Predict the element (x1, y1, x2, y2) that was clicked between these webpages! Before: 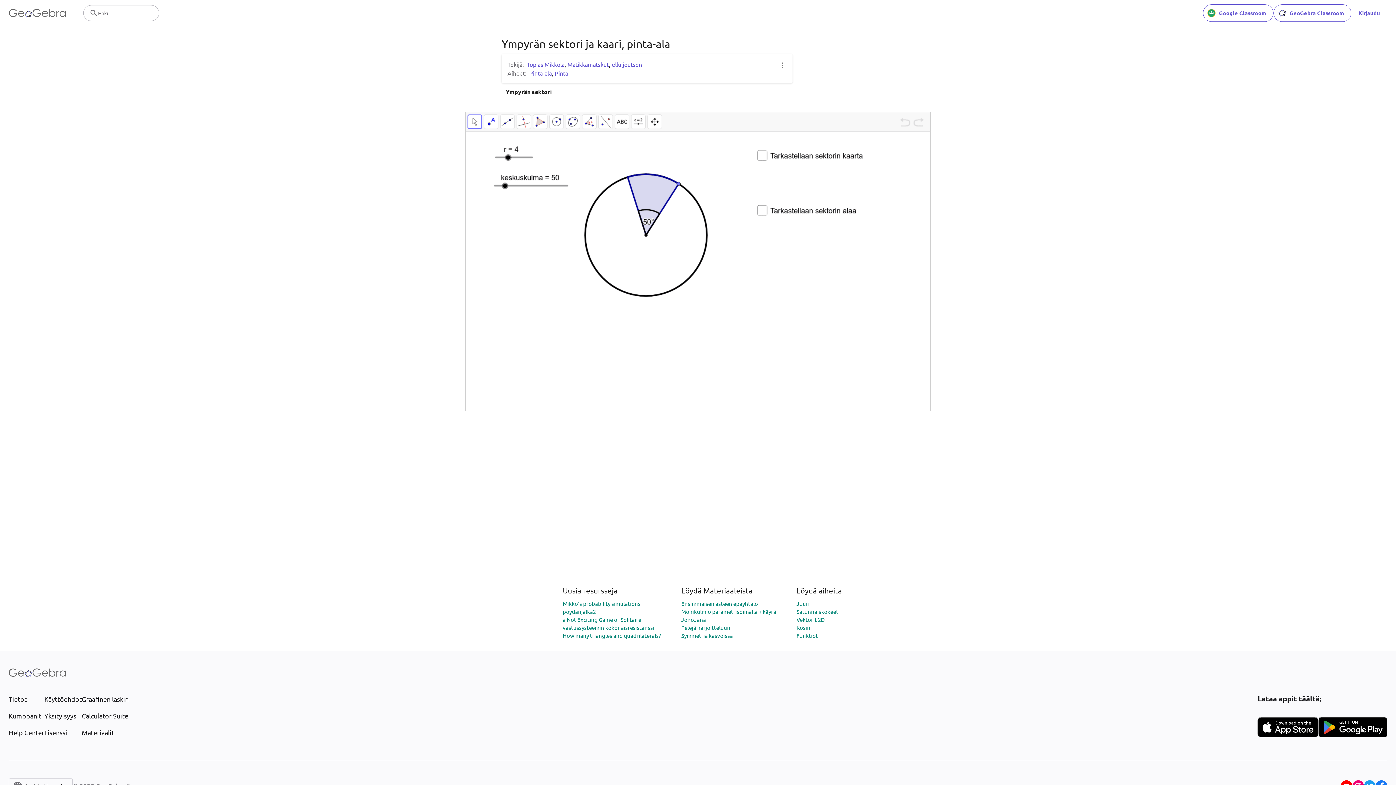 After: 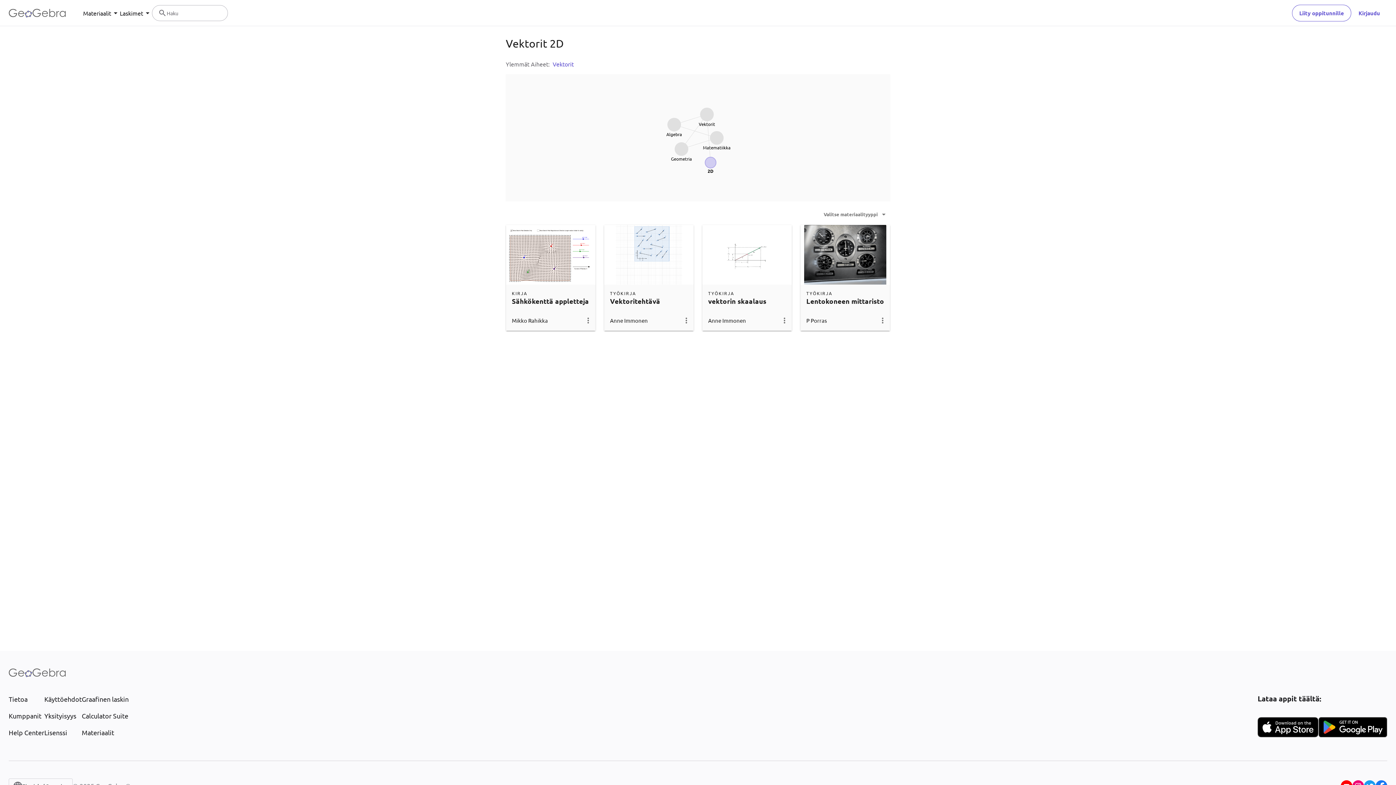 Action: label: Vektorit 2D bbox: (796, 616, 825, 623)